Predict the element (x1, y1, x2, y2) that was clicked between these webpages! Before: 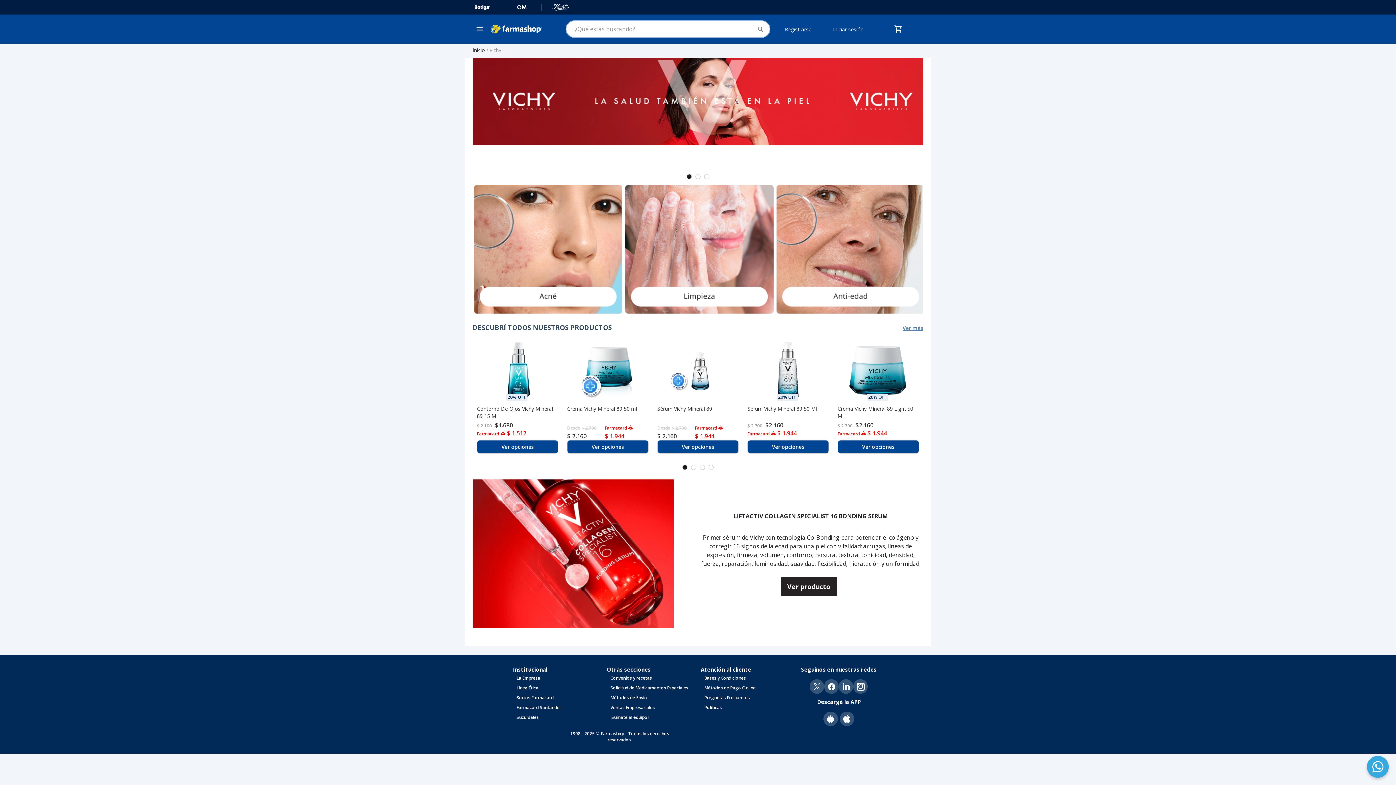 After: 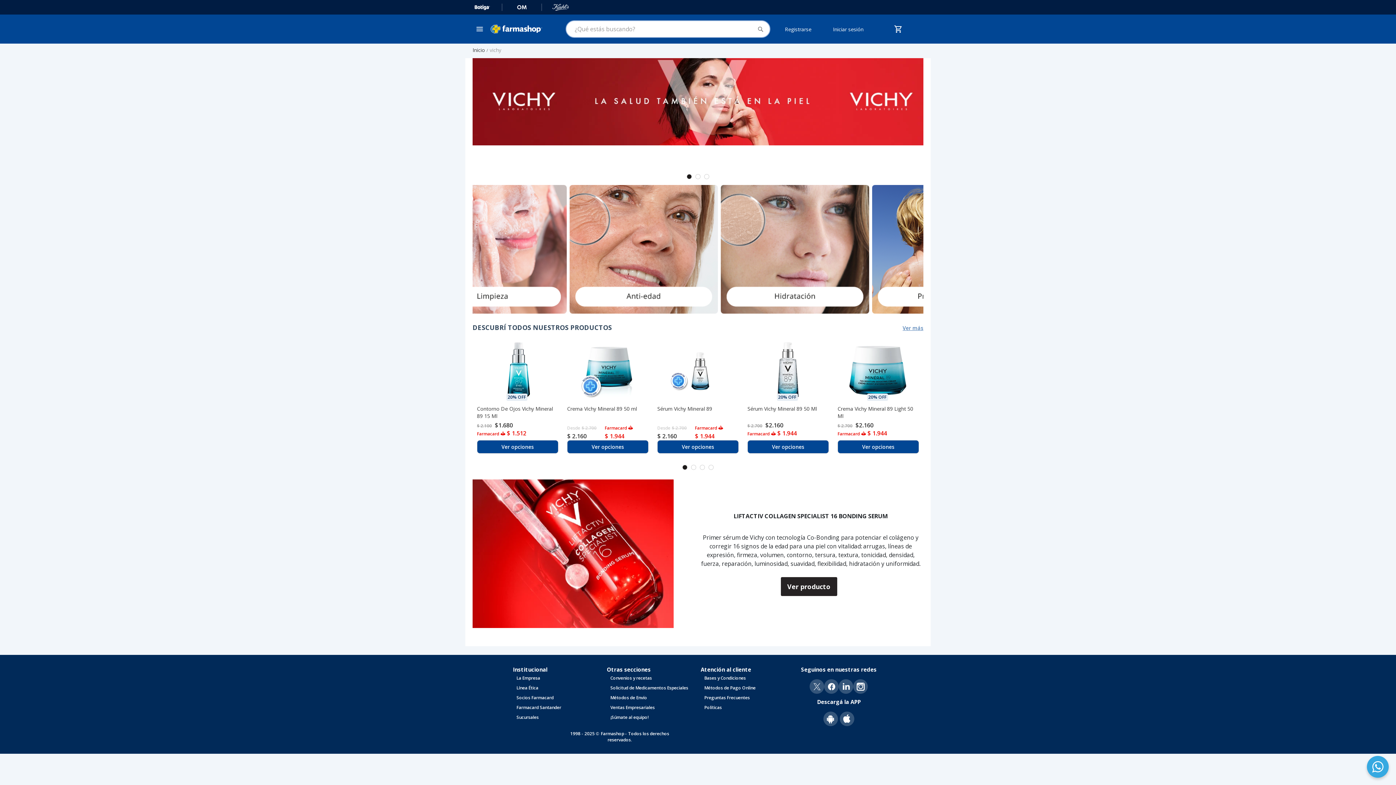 Action: bbox: (610, 714, 648, 720) label: ¡Súmate al equipo!